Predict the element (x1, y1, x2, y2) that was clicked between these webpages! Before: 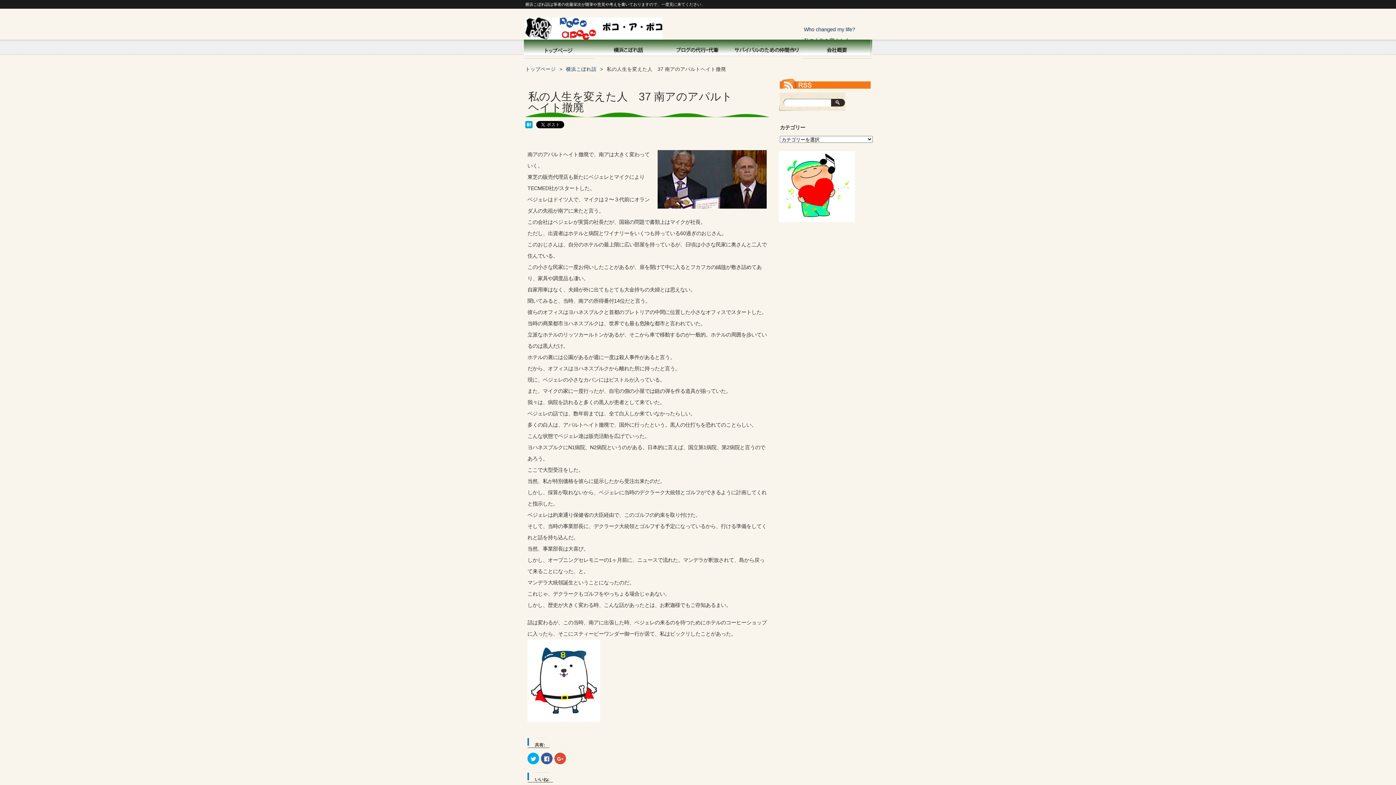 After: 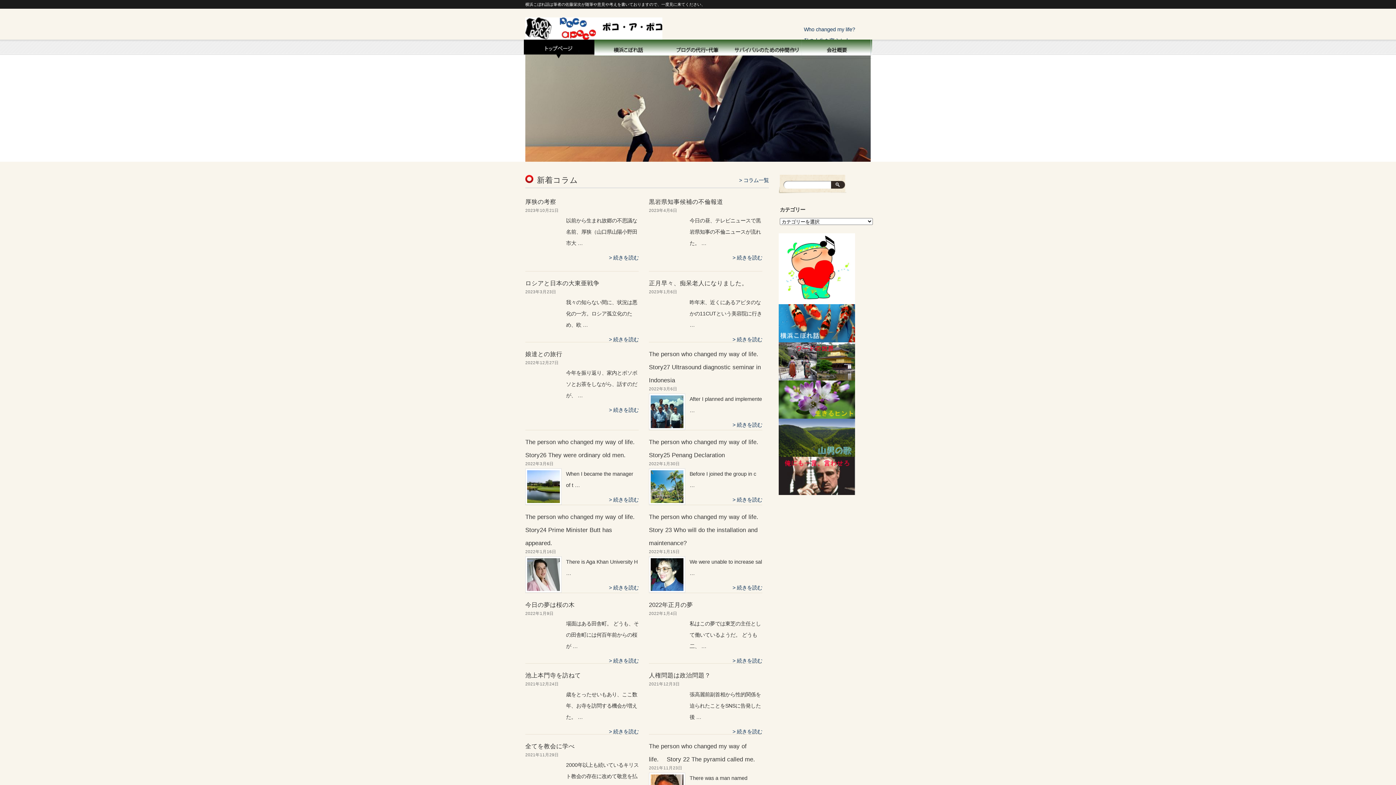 Action: bbox: (525, 32, 662, 41)